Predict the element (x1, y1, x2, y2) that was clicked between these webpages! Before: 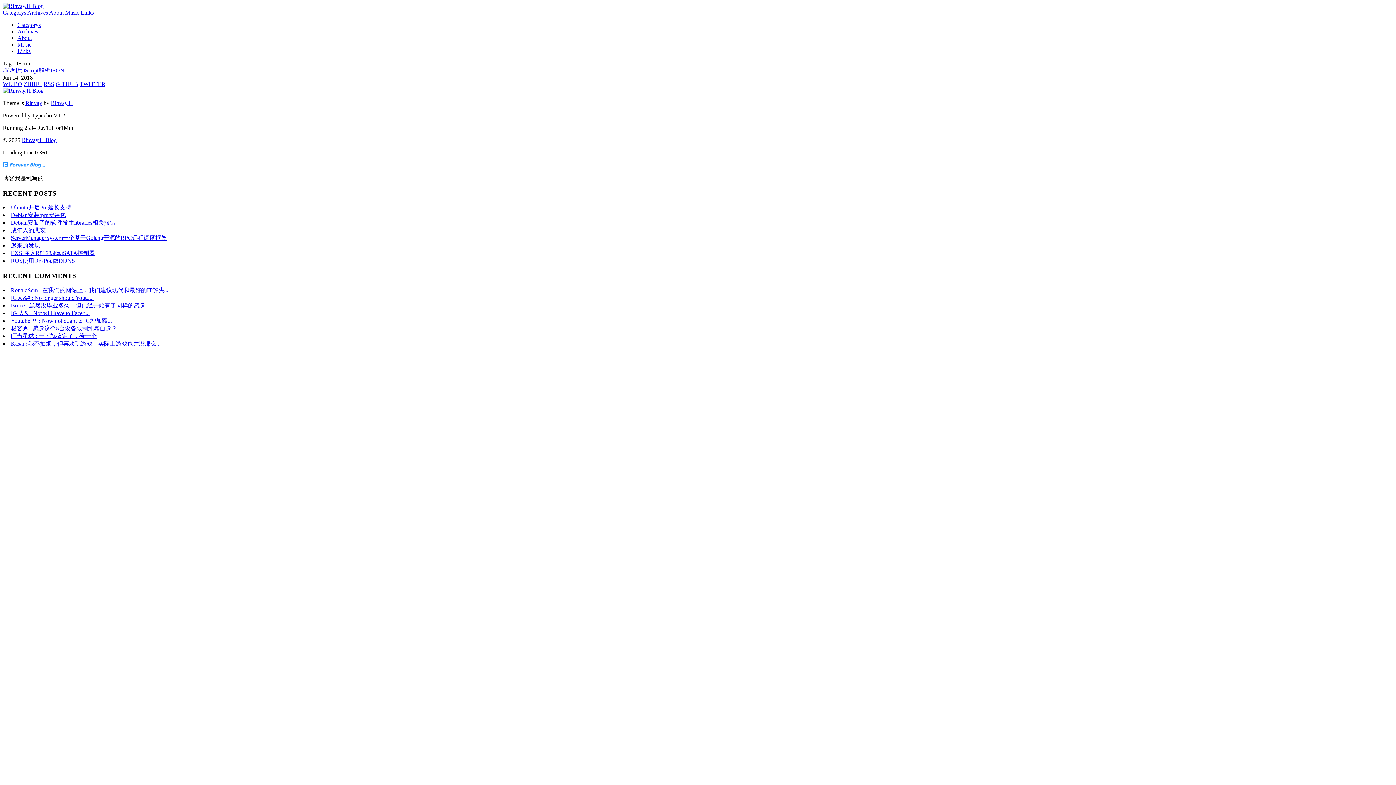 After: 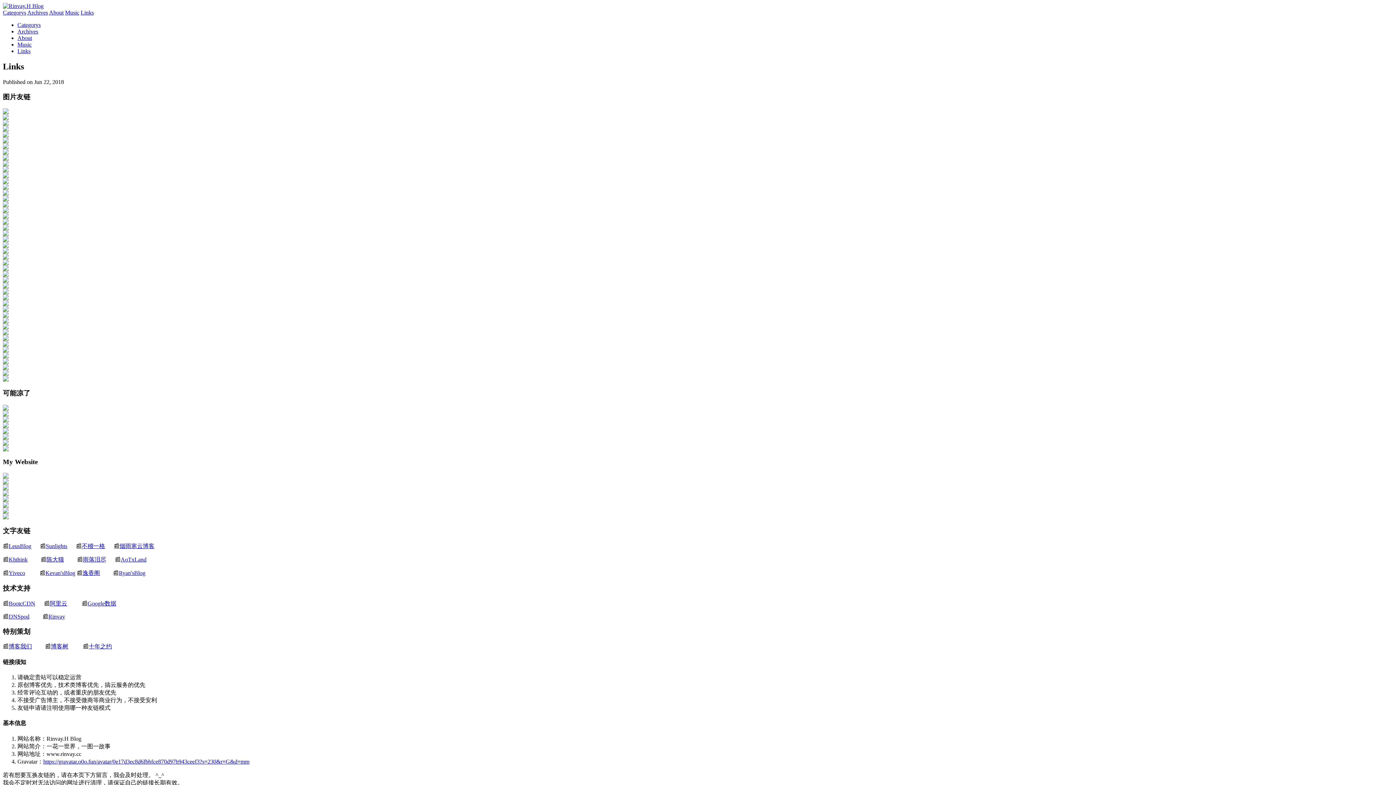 Action: label: Links bbox: (80, 9, 93, 15)